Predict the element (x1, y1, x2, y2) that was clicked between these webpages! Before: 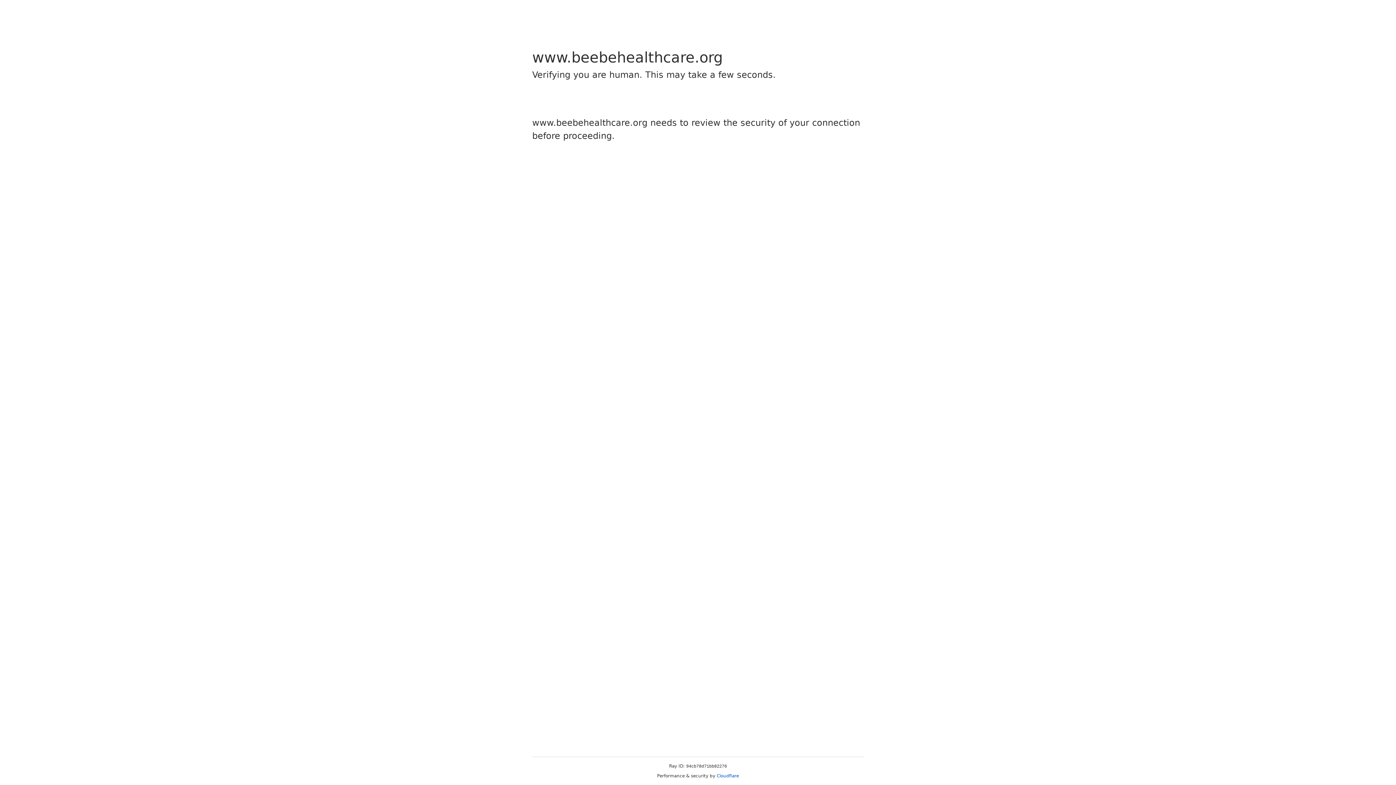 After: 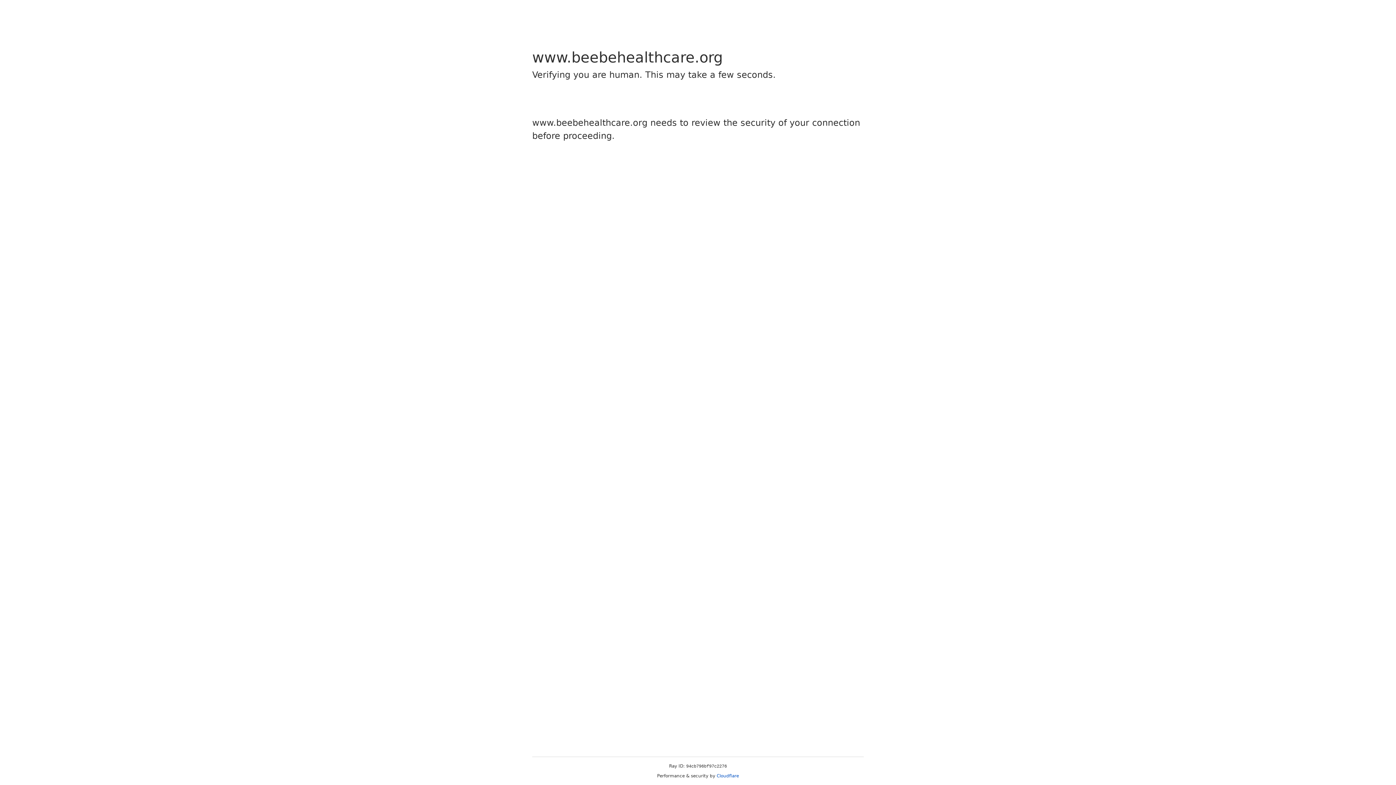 Action: label: Cloudflare bbox: (716, 773, 739, 778)